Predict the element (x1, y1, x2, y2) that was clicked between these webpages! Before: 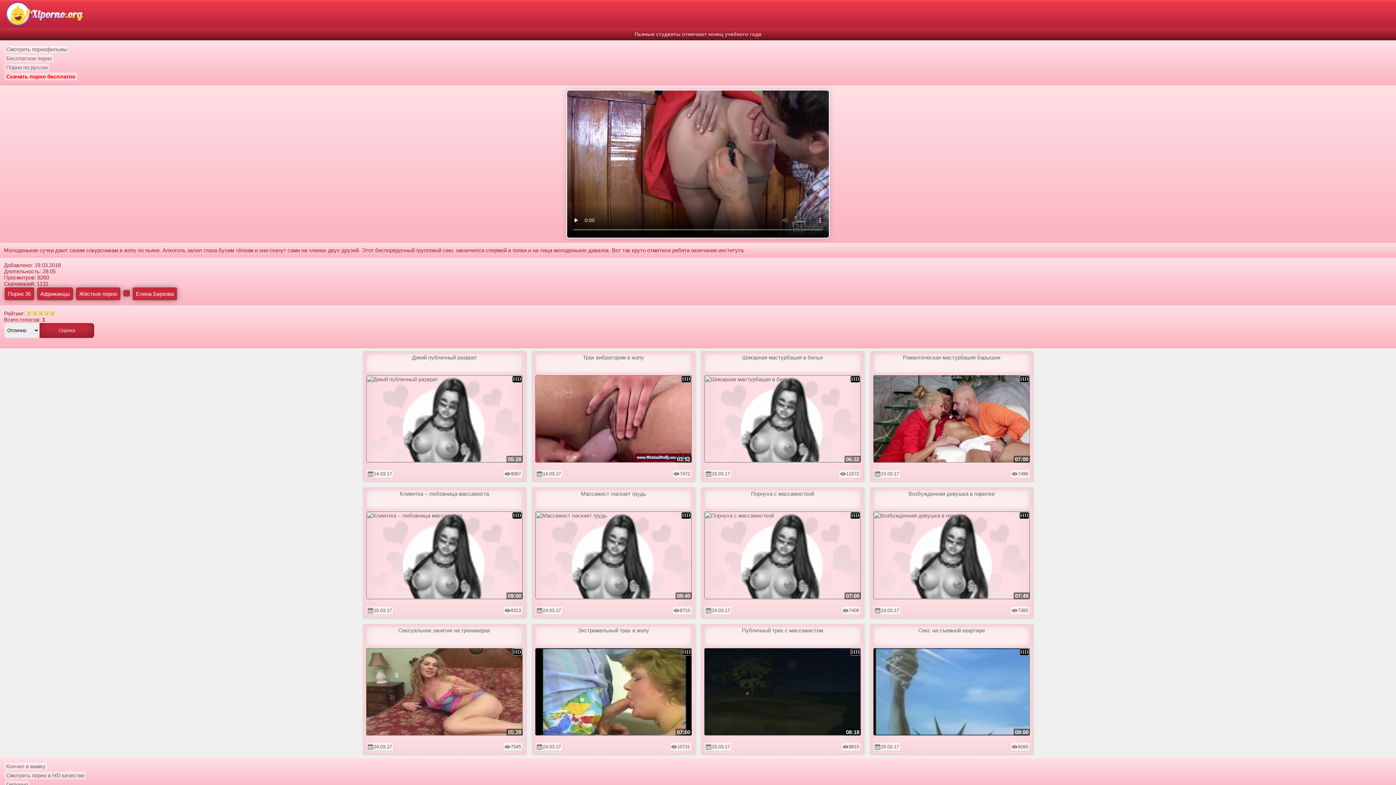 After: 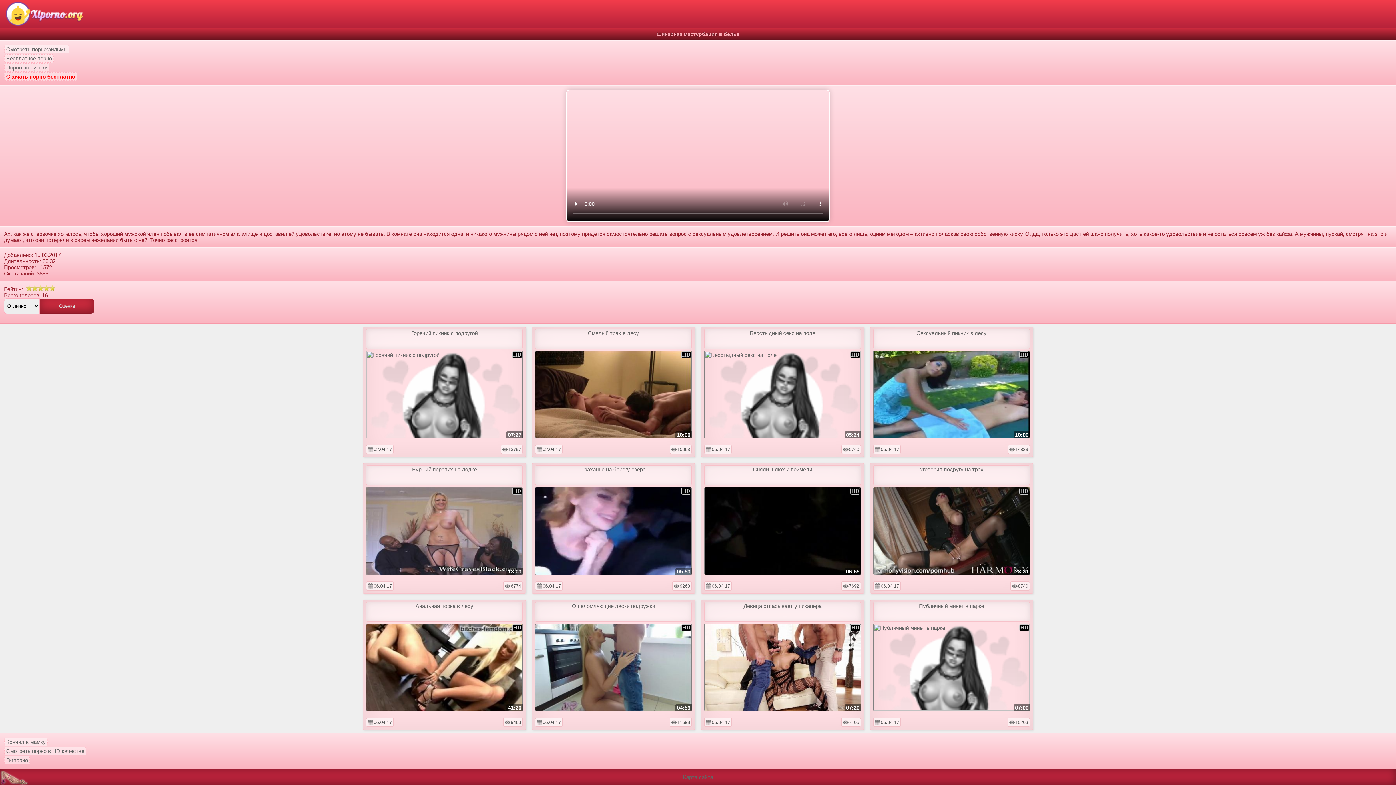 Action: label: Шикарная мастурбация в белье
06:32 bbox: (704, 353, 861, 463)